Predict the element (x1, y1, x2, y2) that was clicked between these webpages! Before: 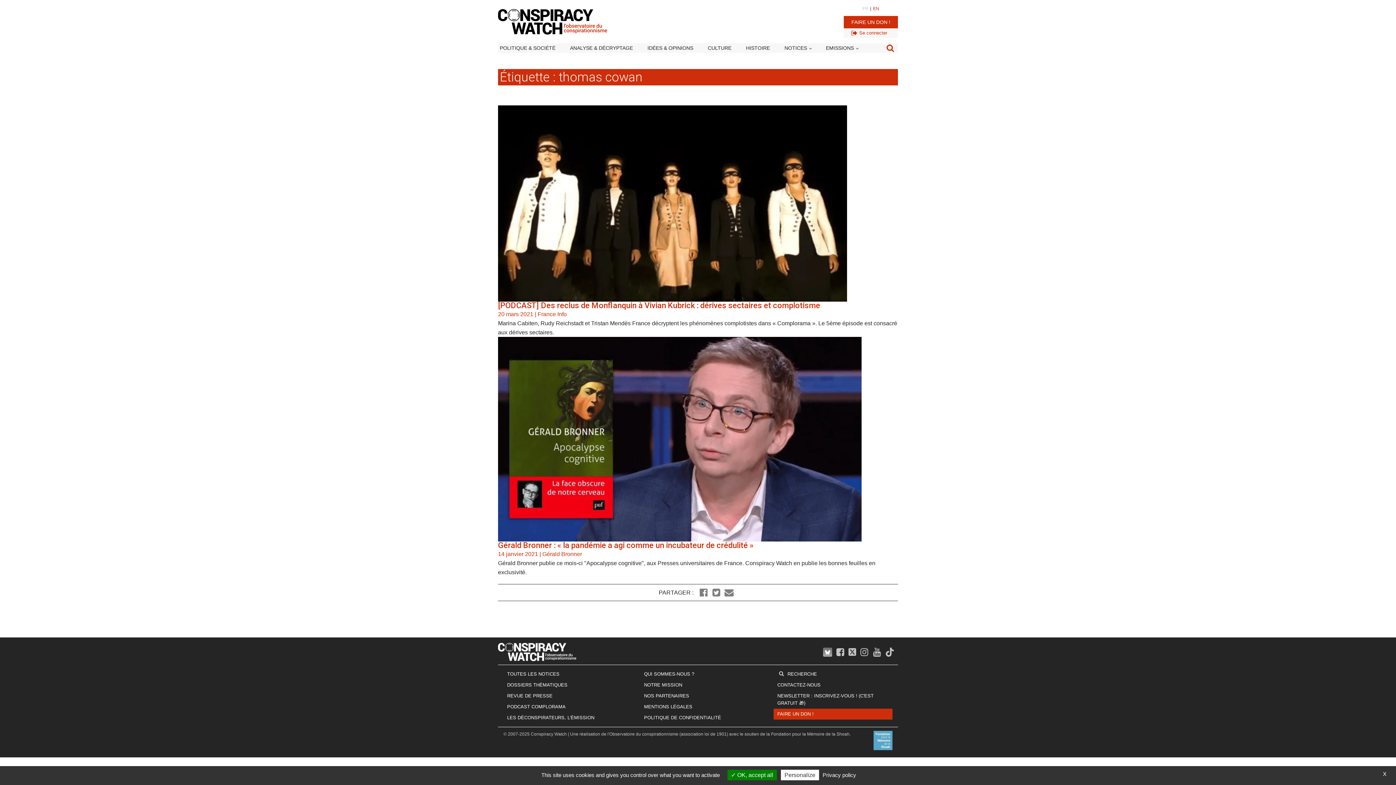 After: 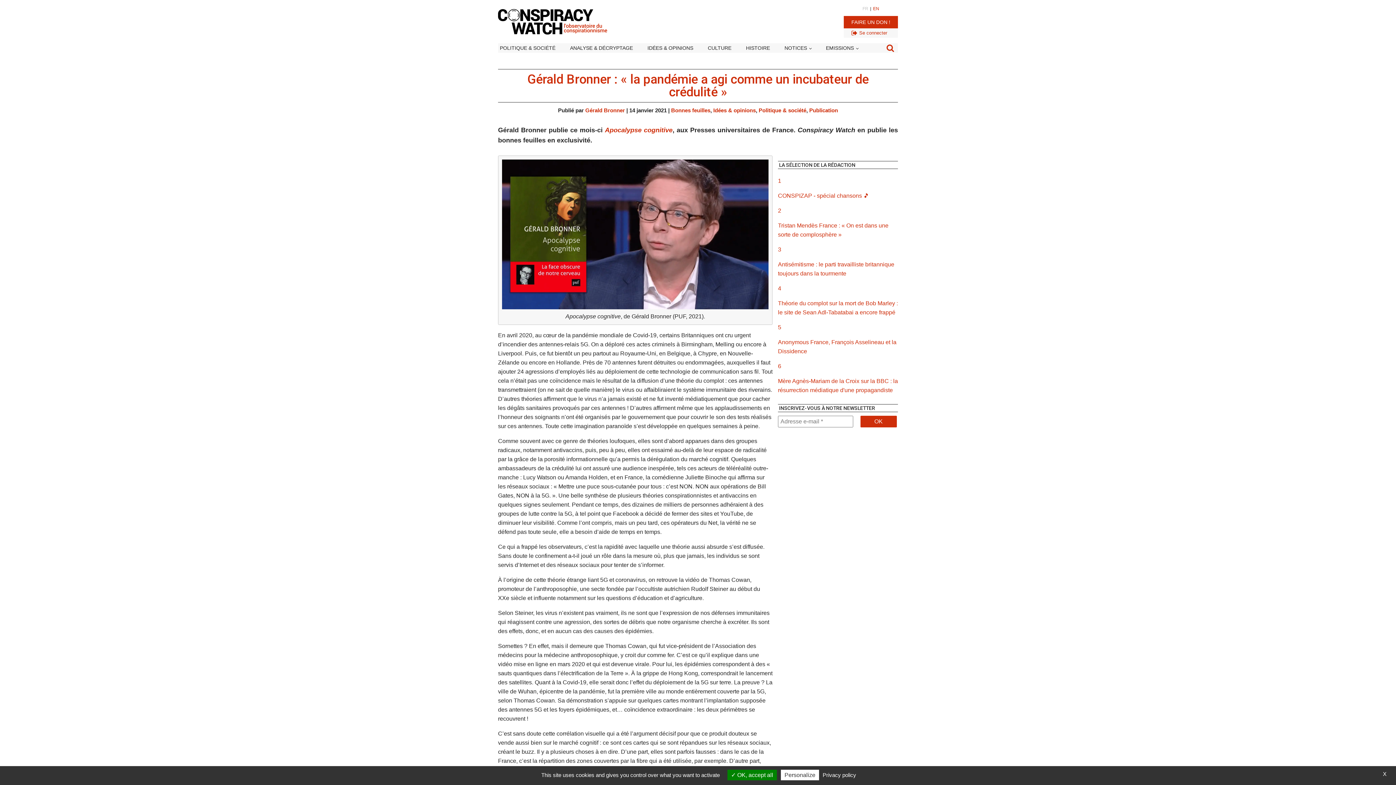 Action: label: Gérald Bronner : « la pandémie a agi comme un incubateur de crédulité » bbox: (498, 541, 753, 550)